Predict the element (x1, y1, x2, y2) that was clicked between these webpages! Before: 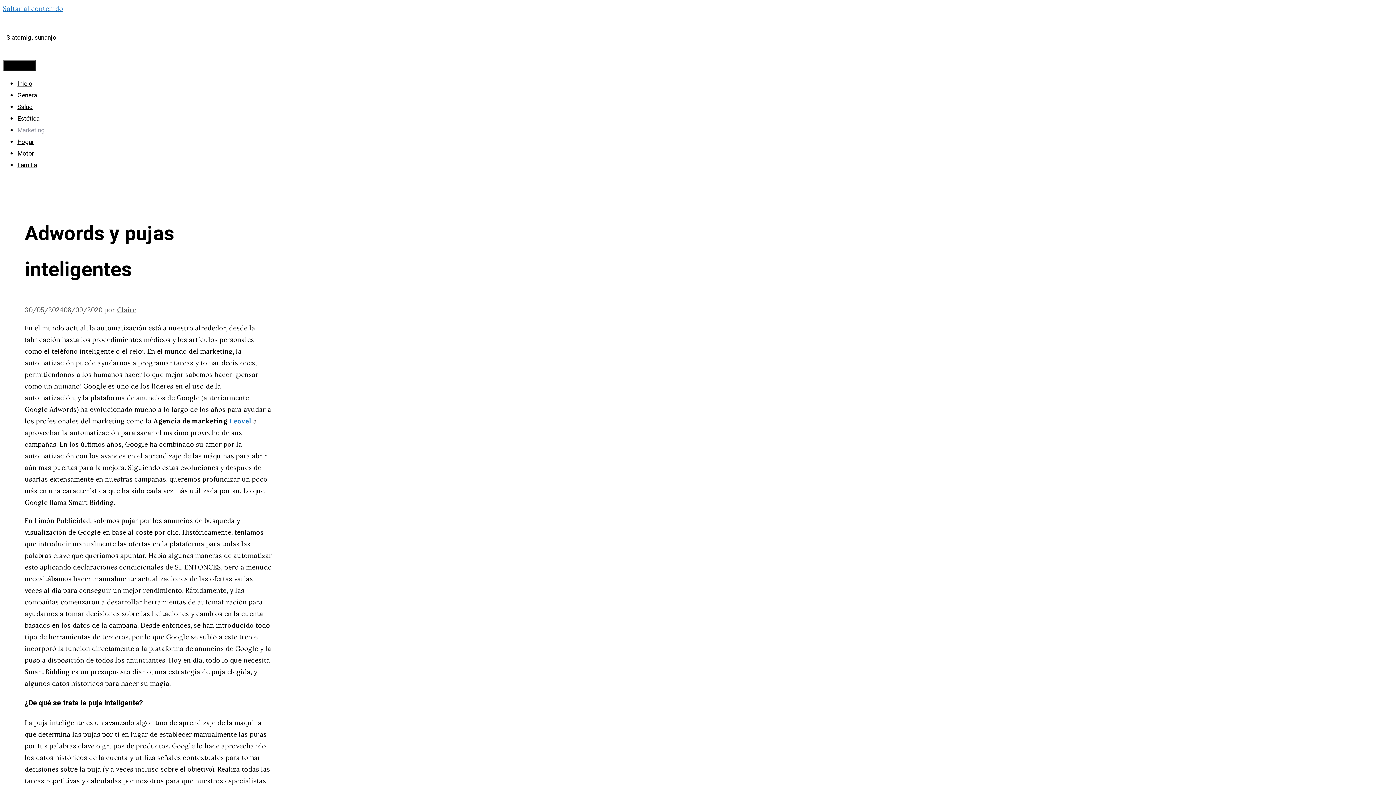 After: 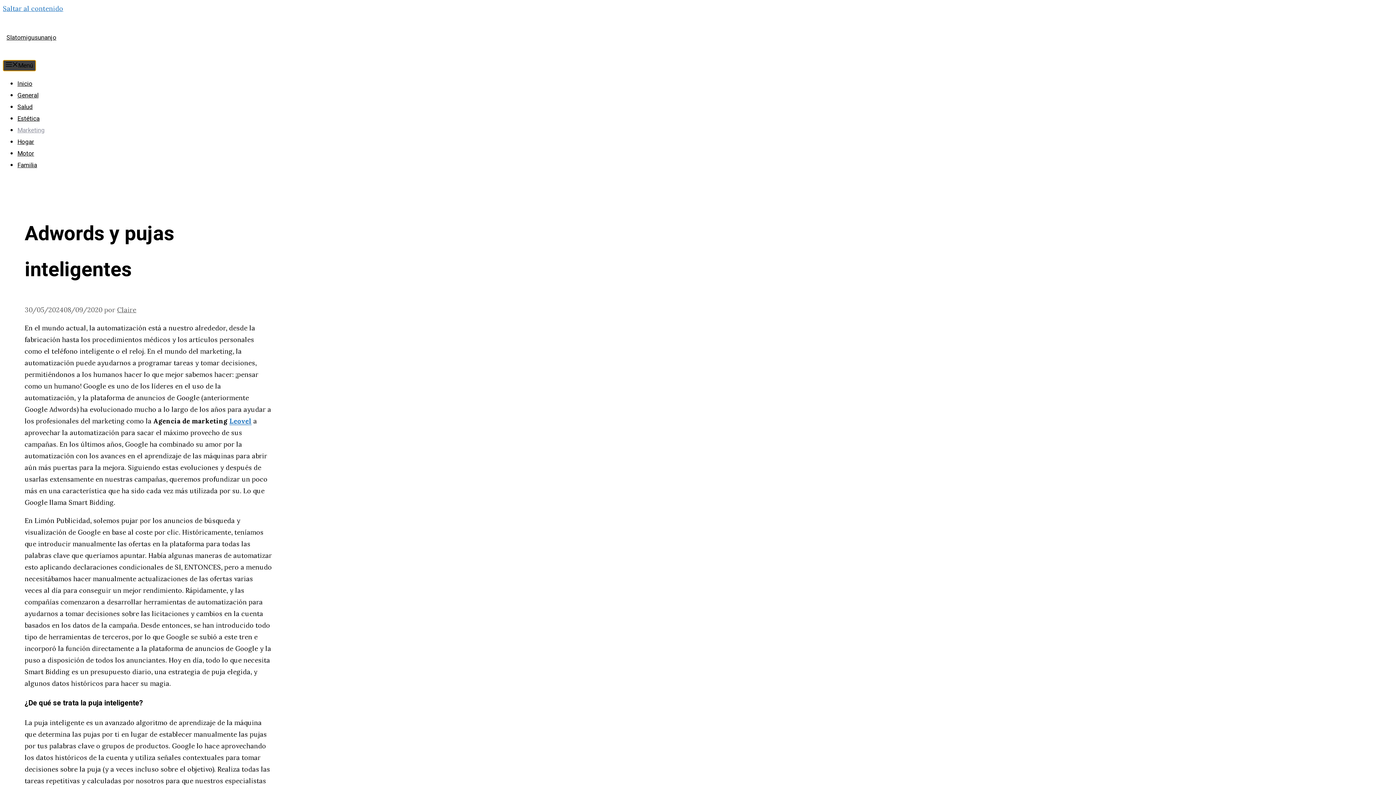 Action: bbox: (2, 60, 36, 71) label: Menú